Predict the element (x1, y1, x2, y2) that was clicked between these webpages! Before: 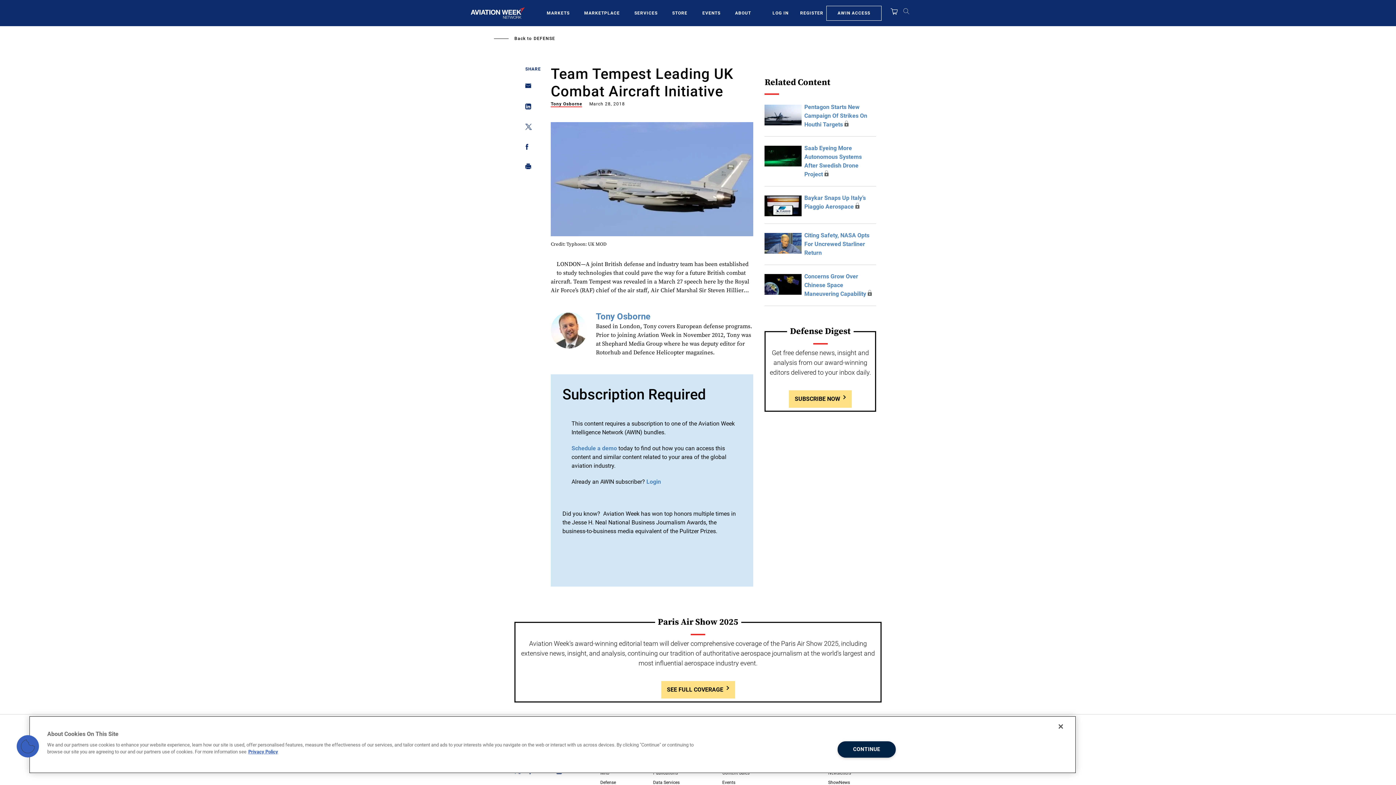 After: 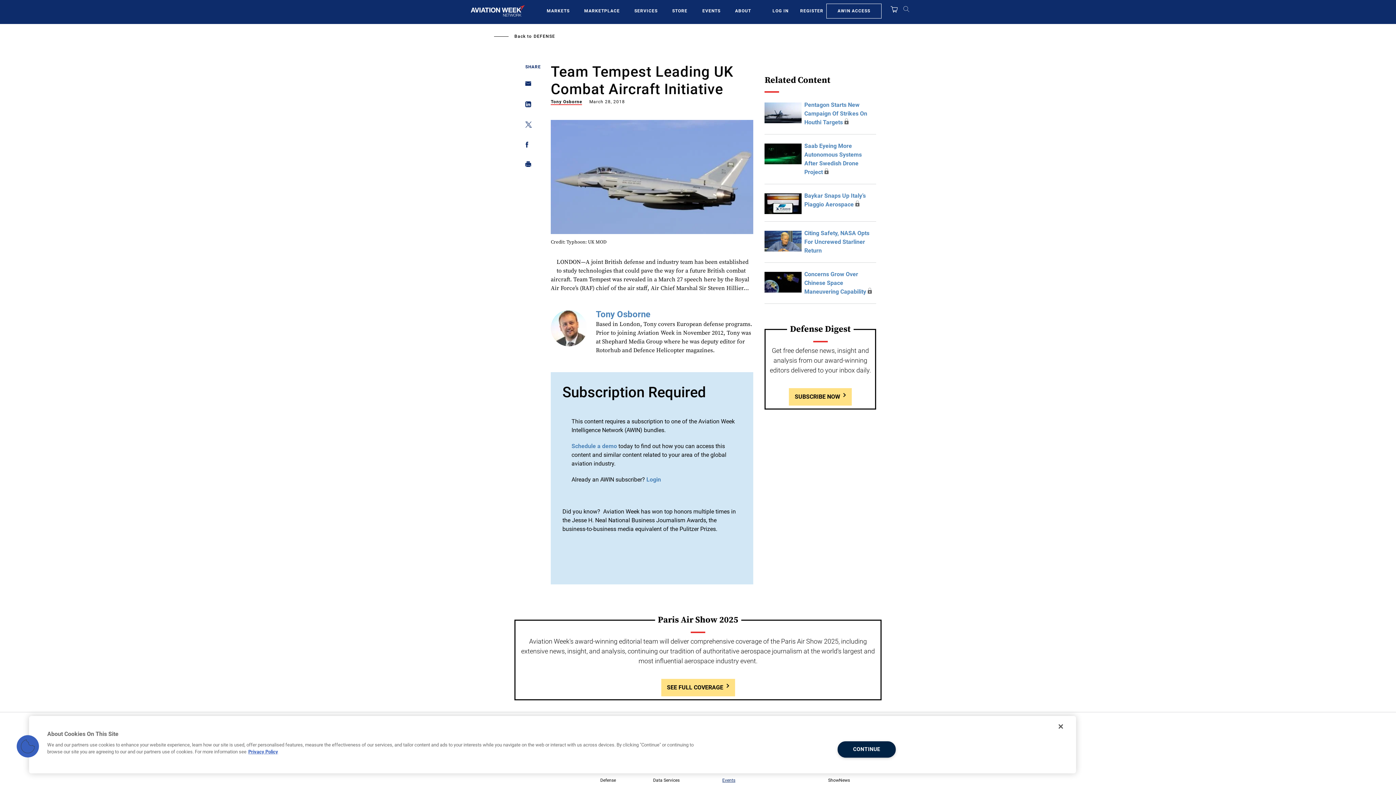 Action: bbox: (722, 778, 810, 787) label: Events